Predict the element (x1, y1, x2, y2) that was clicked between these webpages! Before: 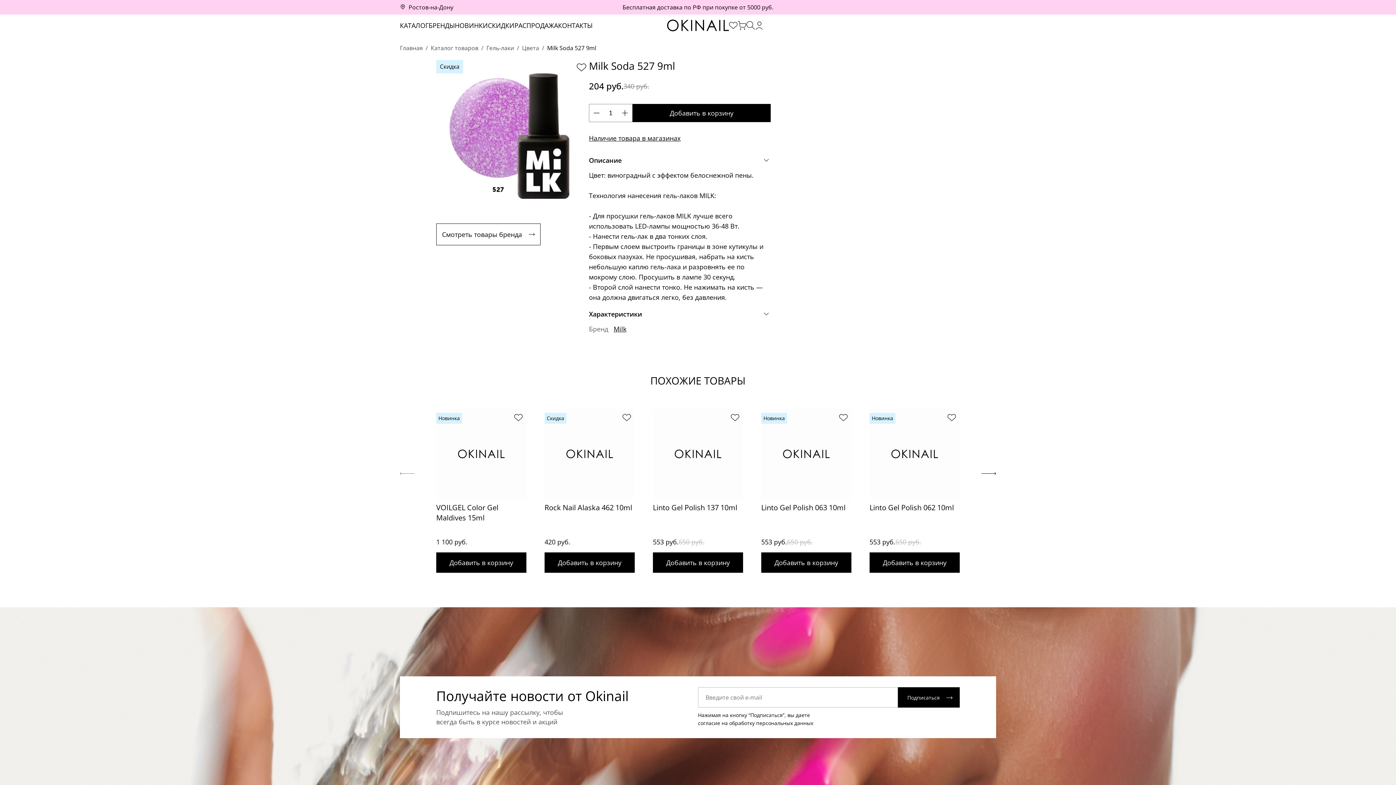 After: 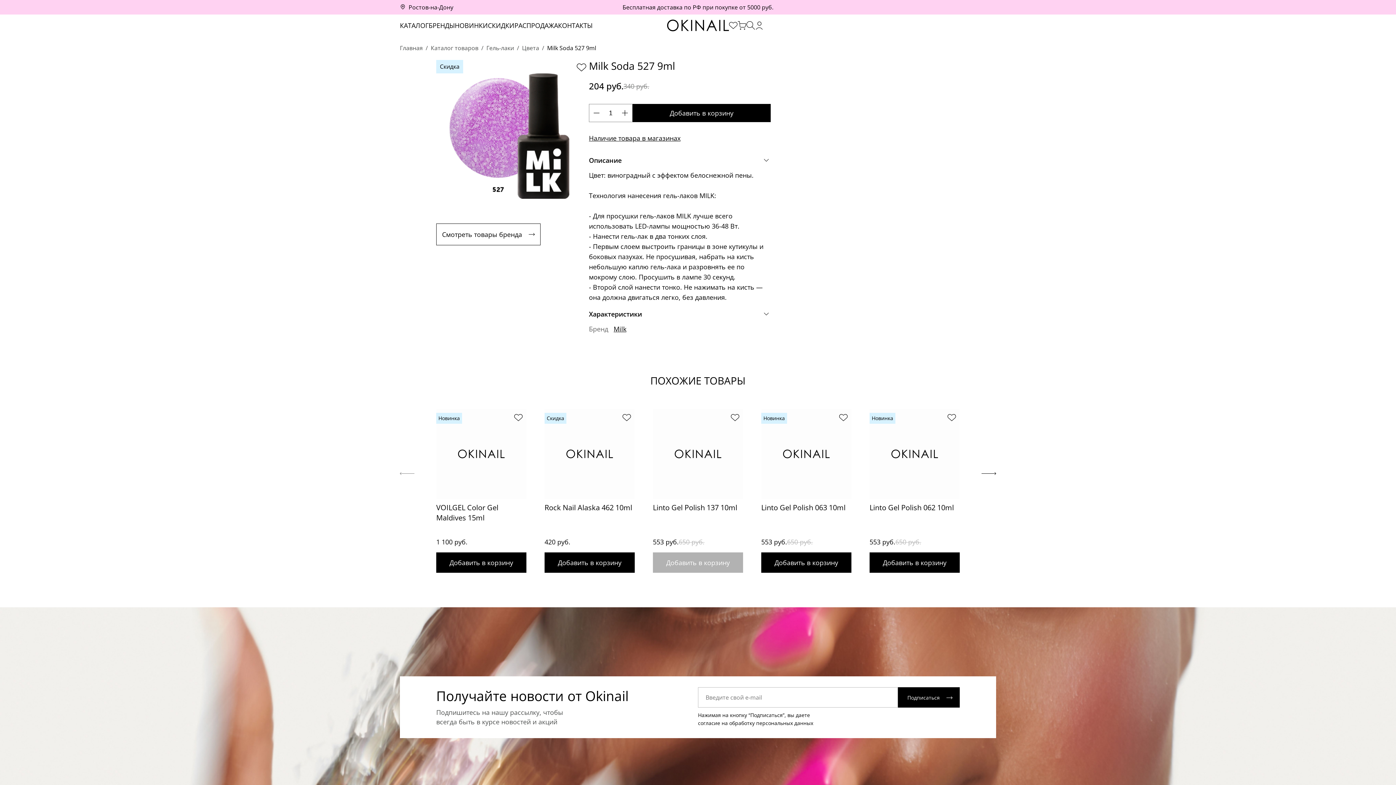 Action: bbox: (653, 552, 743, 573) label: Добавить в корзину